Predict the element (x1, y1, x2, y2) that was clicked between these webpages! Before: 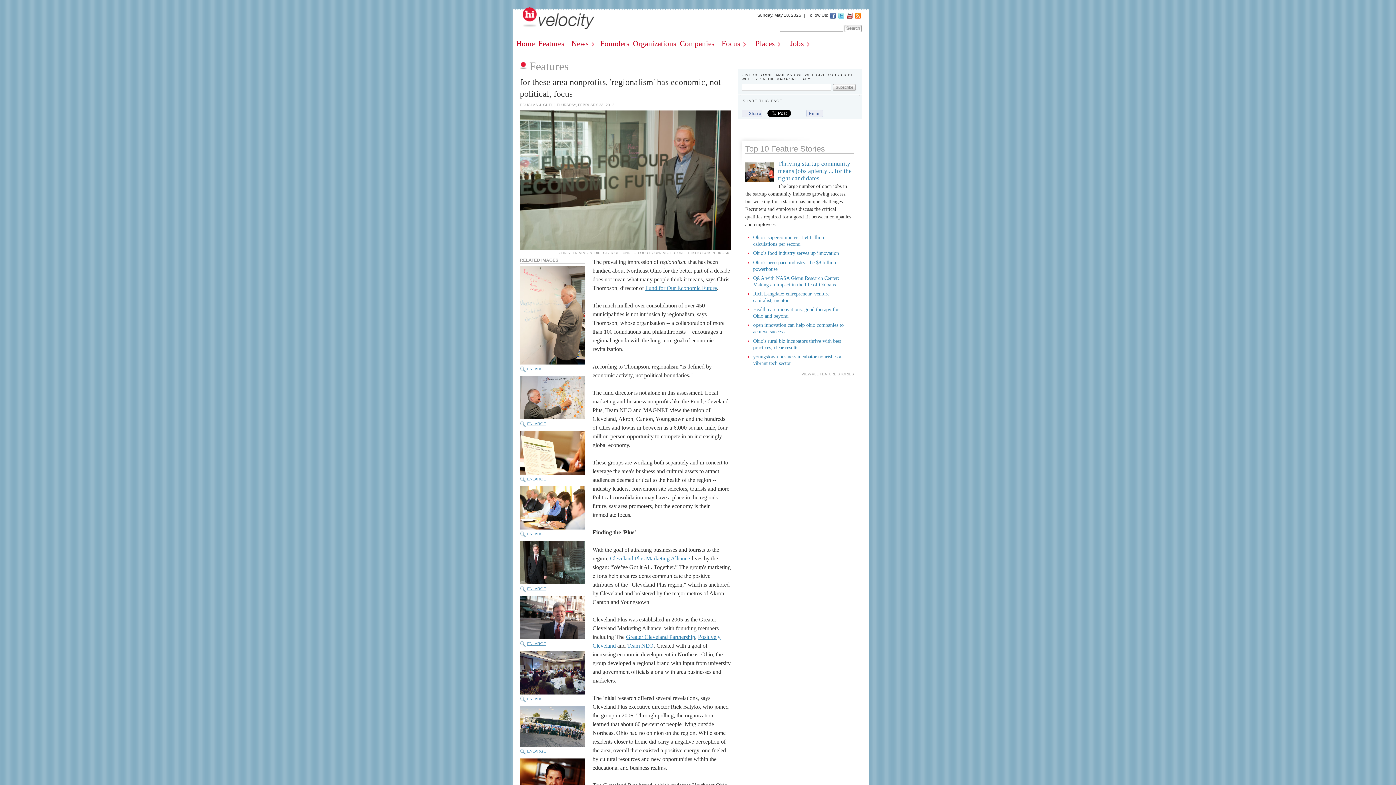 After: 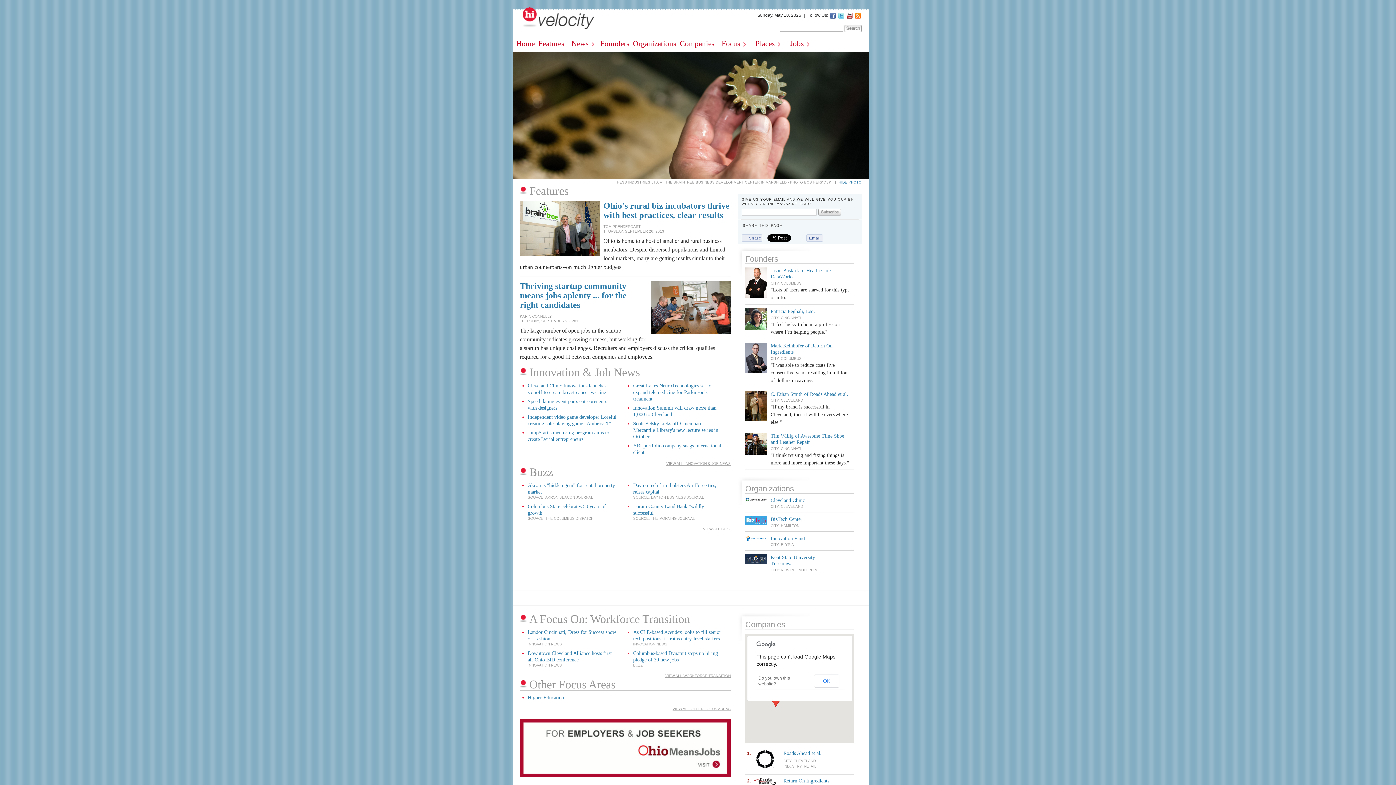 Action: bbox: (523, 13, 598, 36)